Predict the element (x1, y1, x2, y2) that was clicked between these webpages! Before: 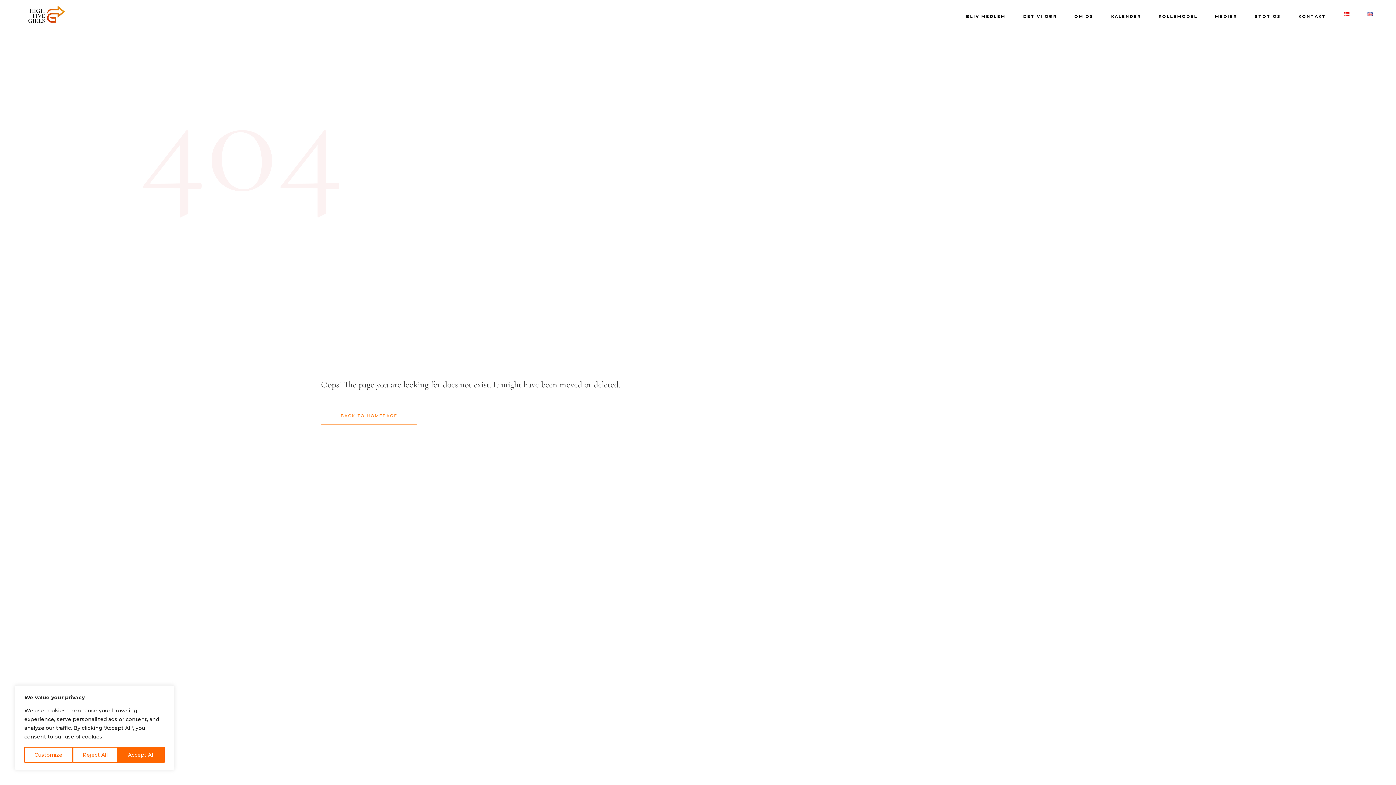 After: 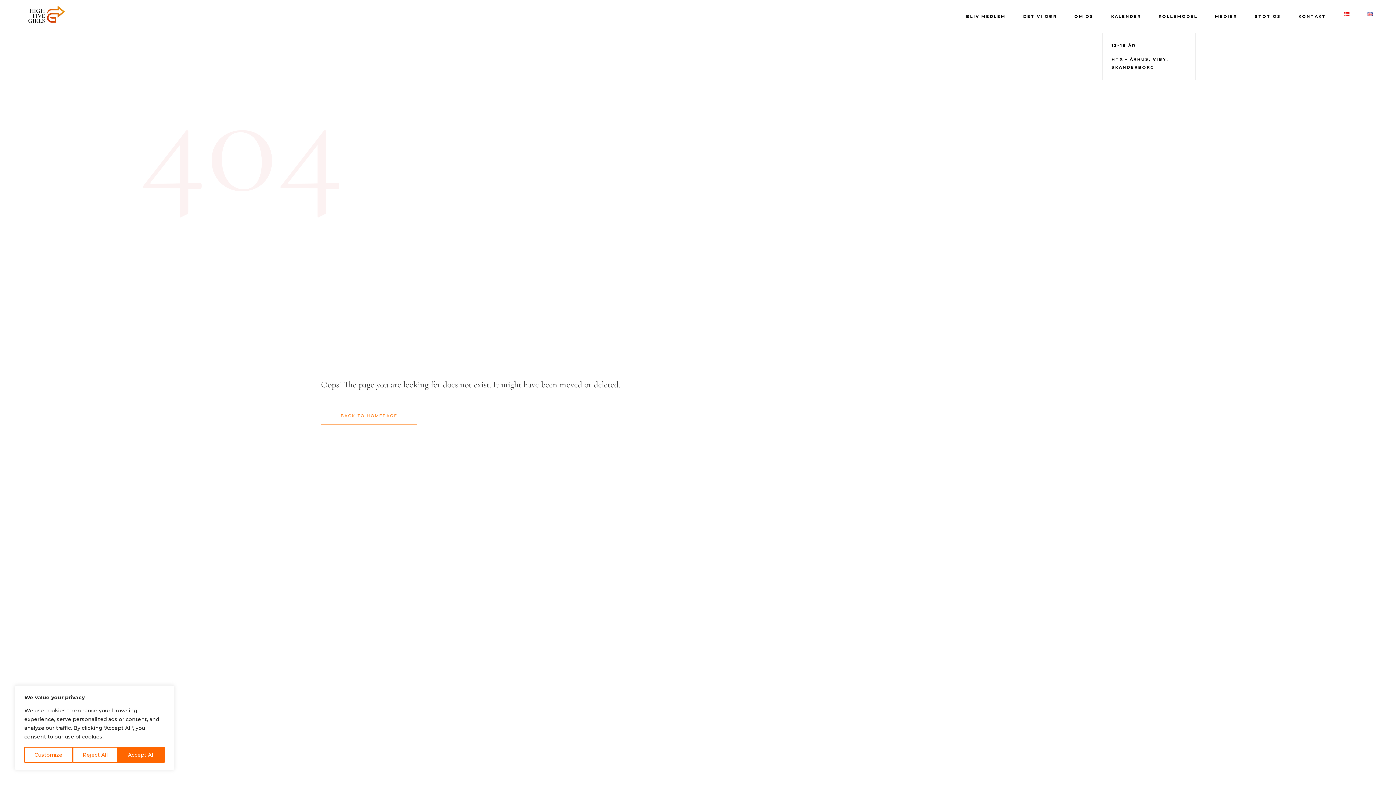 Action: label: KALENDER bbox: (1102, 0, 1150, 32)